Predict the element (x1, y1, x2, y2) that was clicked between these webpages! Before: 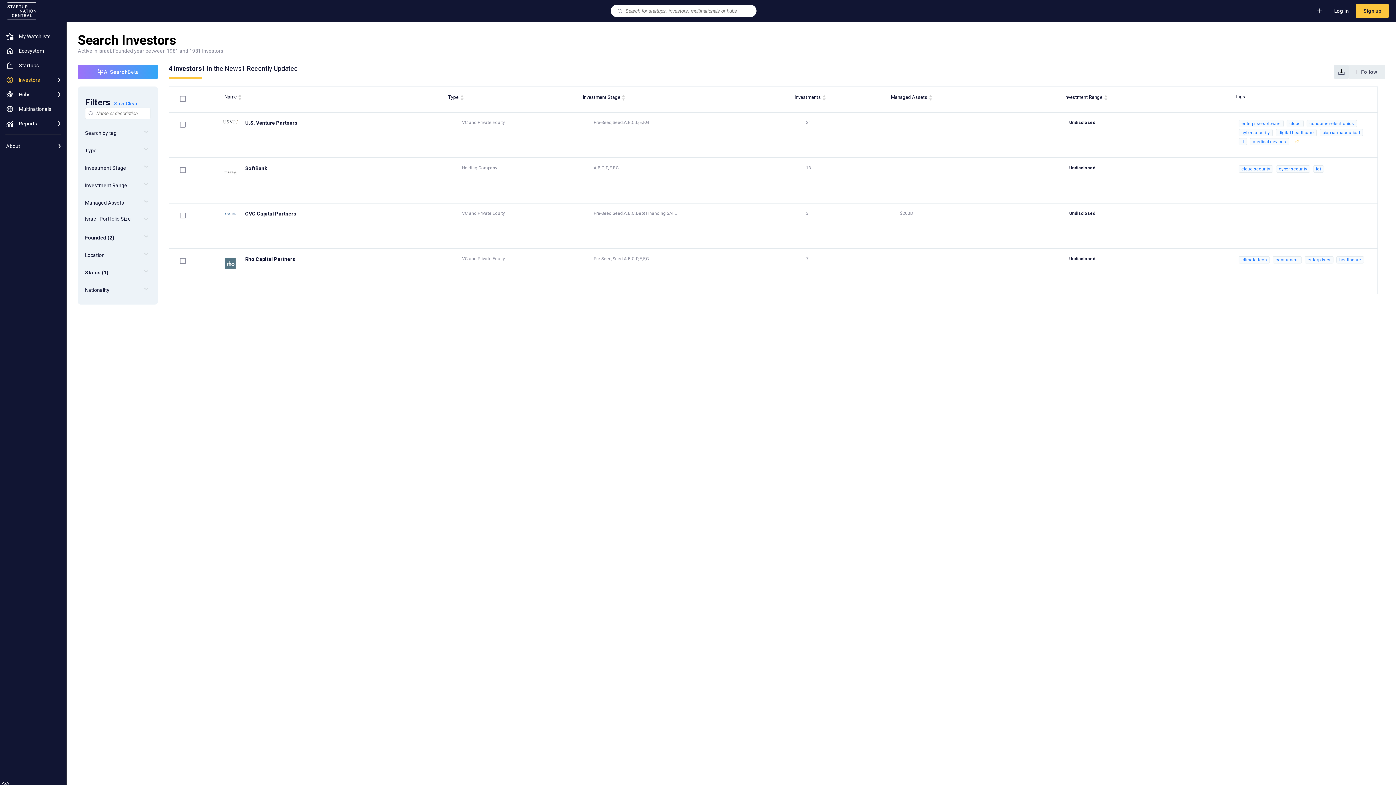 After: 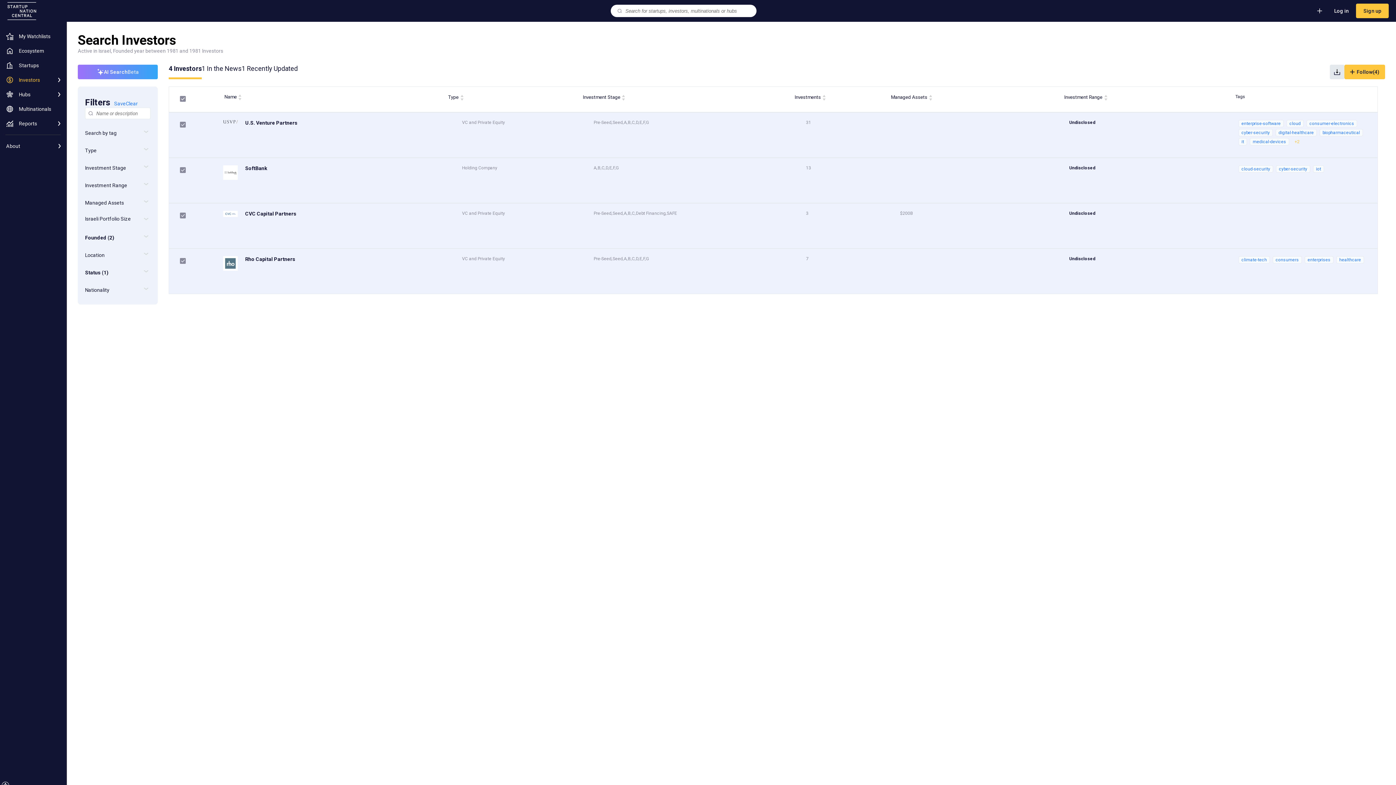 Action: bbox: (176, 94, 189, 104)